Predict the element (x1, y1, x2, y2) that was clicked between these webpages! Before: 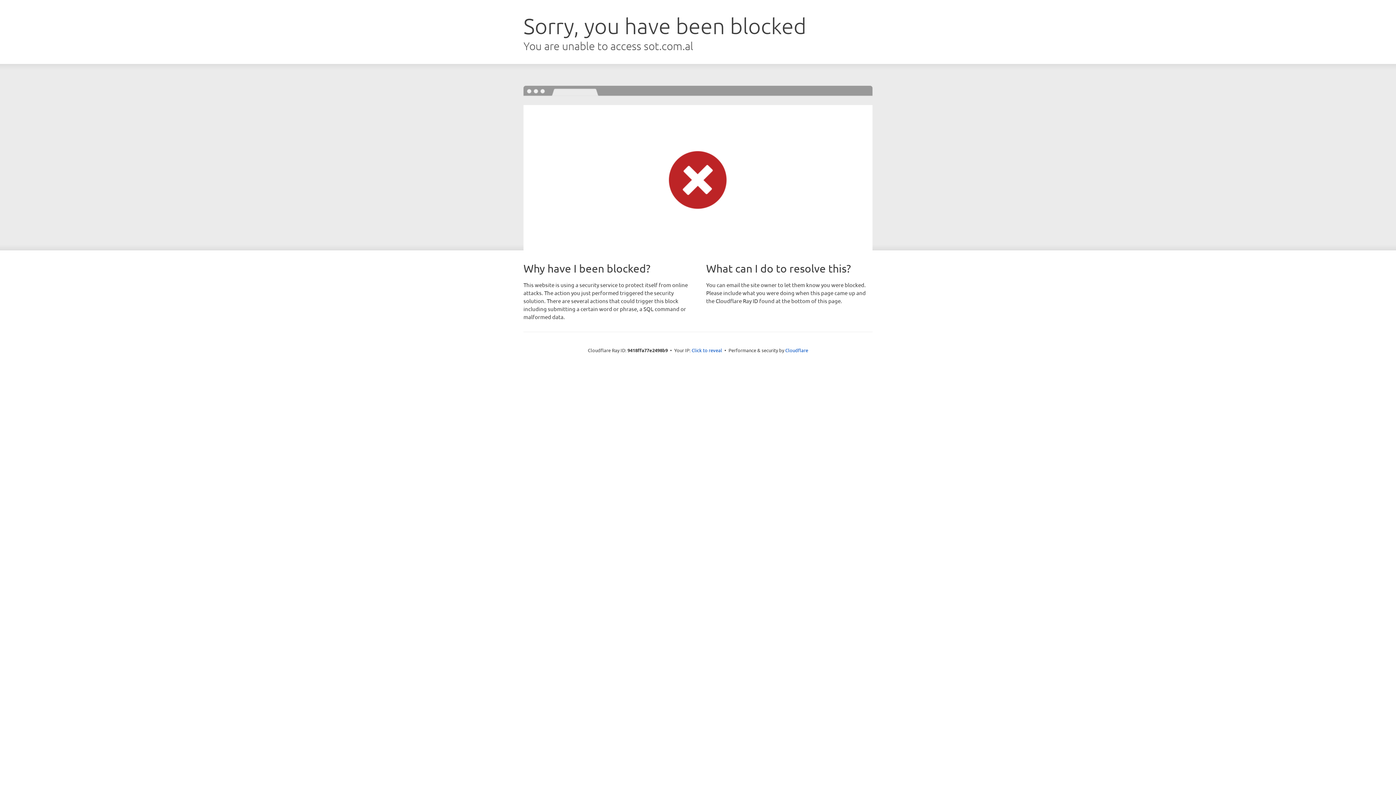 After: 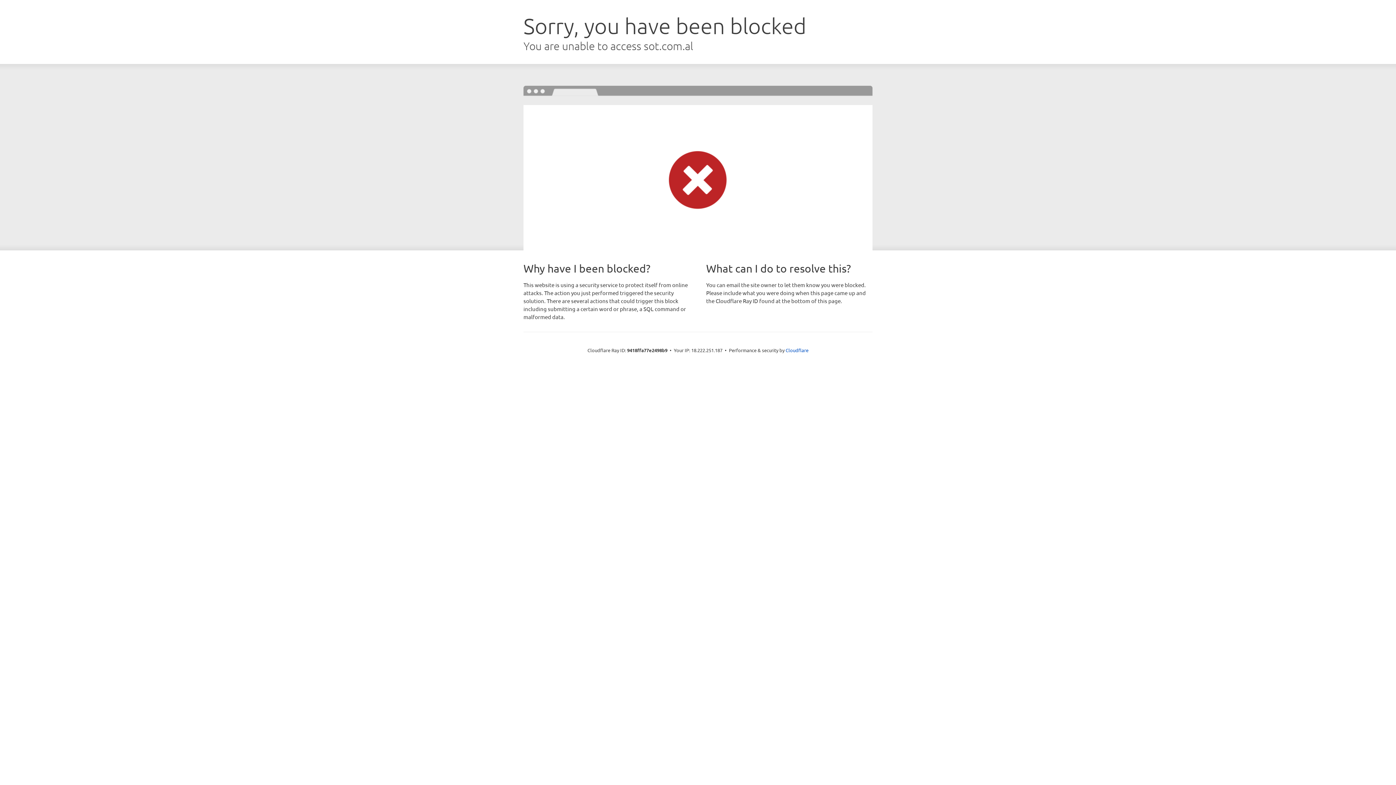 Action: label: Click to reveal bbox: (691, 346, 722, 353)